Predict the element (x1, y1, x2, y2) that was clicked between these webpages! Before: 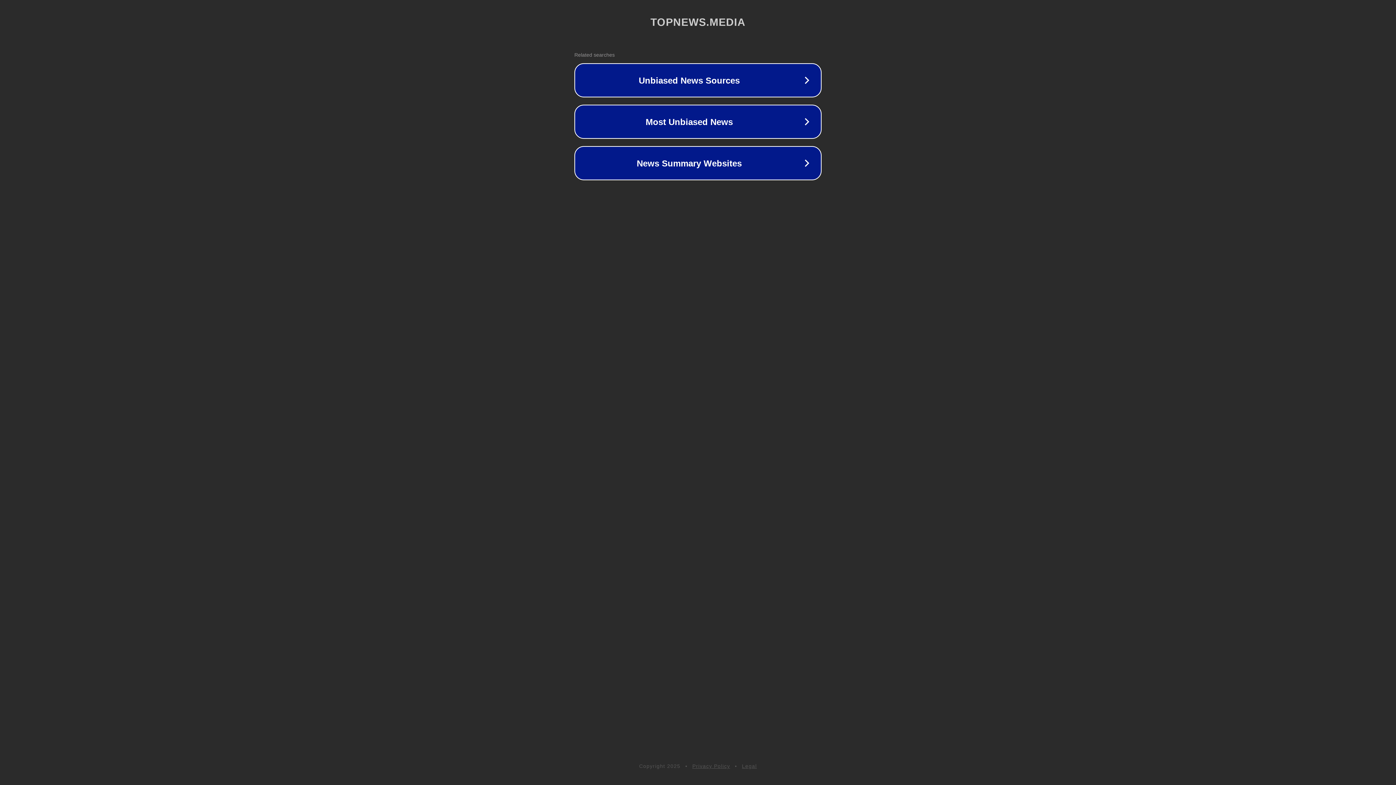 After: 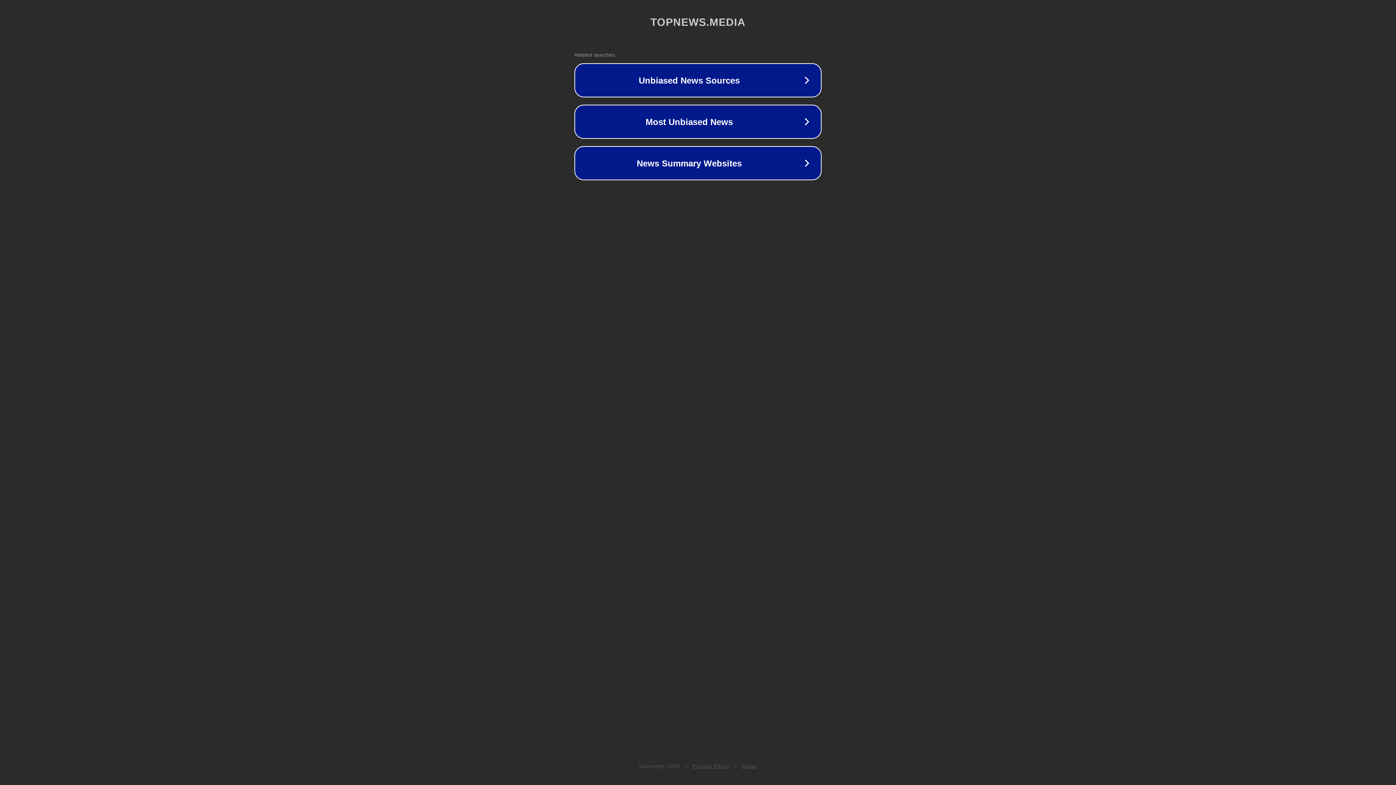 Action: label: Privacy Policy bbox: (692, 763, 730, 769)